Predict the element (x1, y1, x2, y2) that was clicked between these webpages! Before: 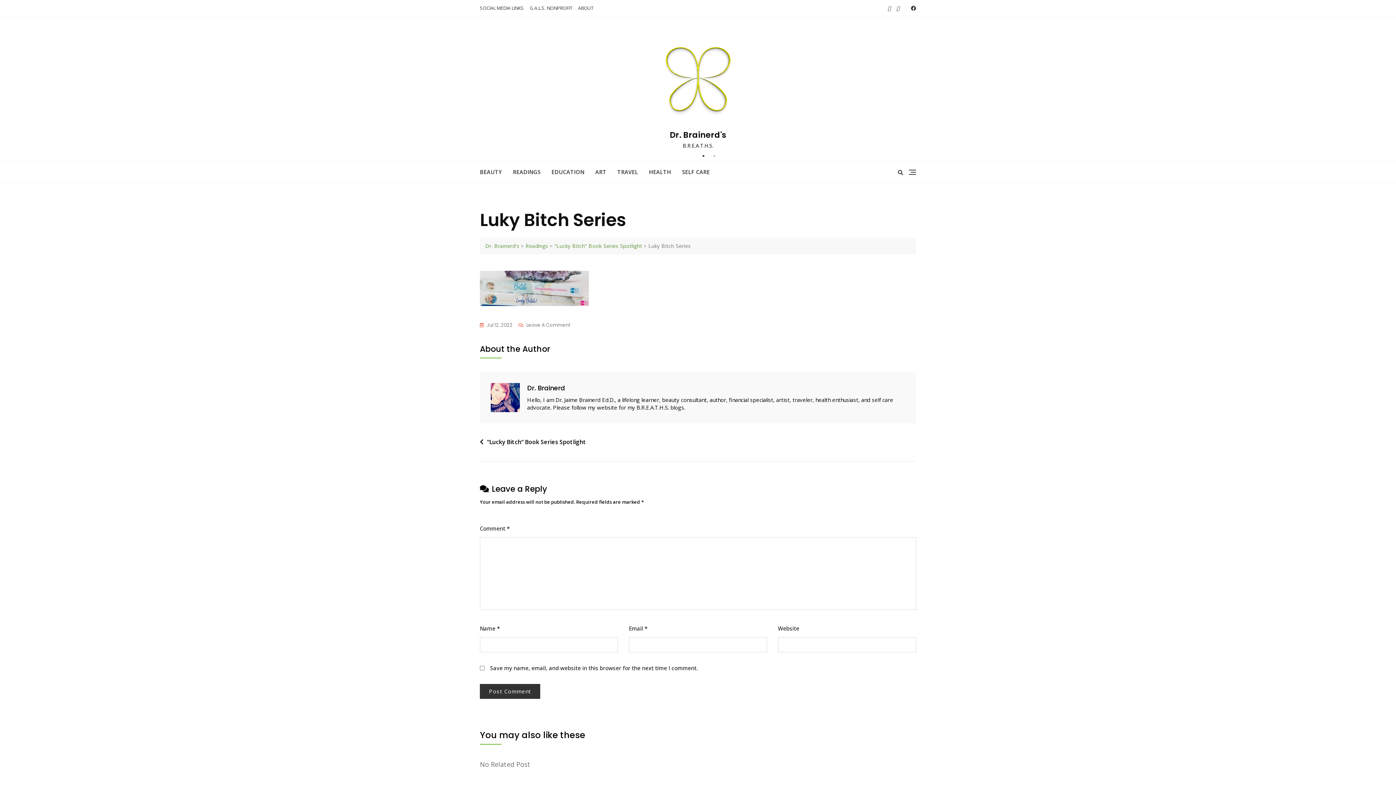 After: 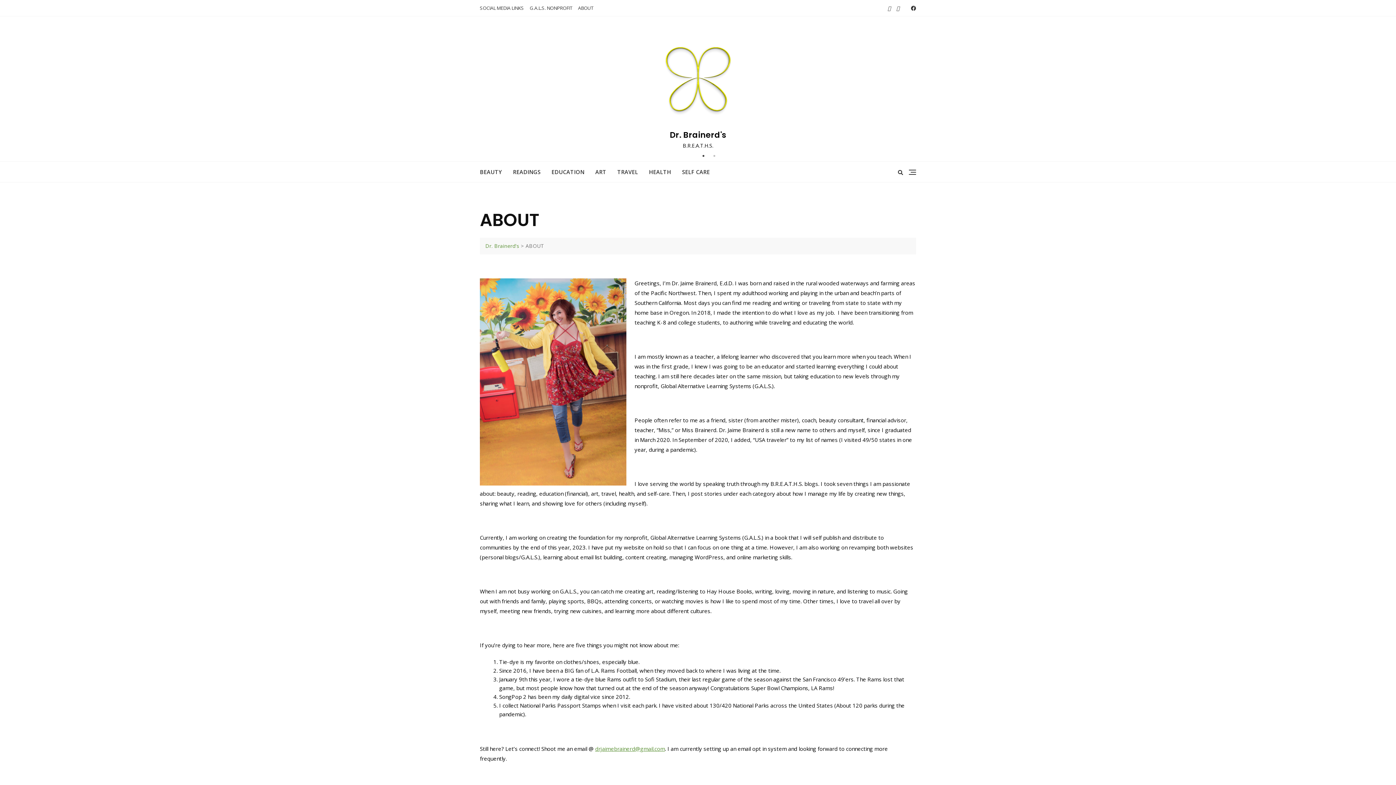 Action: bbox: (575, 4, 593, 11) label: ABOUT